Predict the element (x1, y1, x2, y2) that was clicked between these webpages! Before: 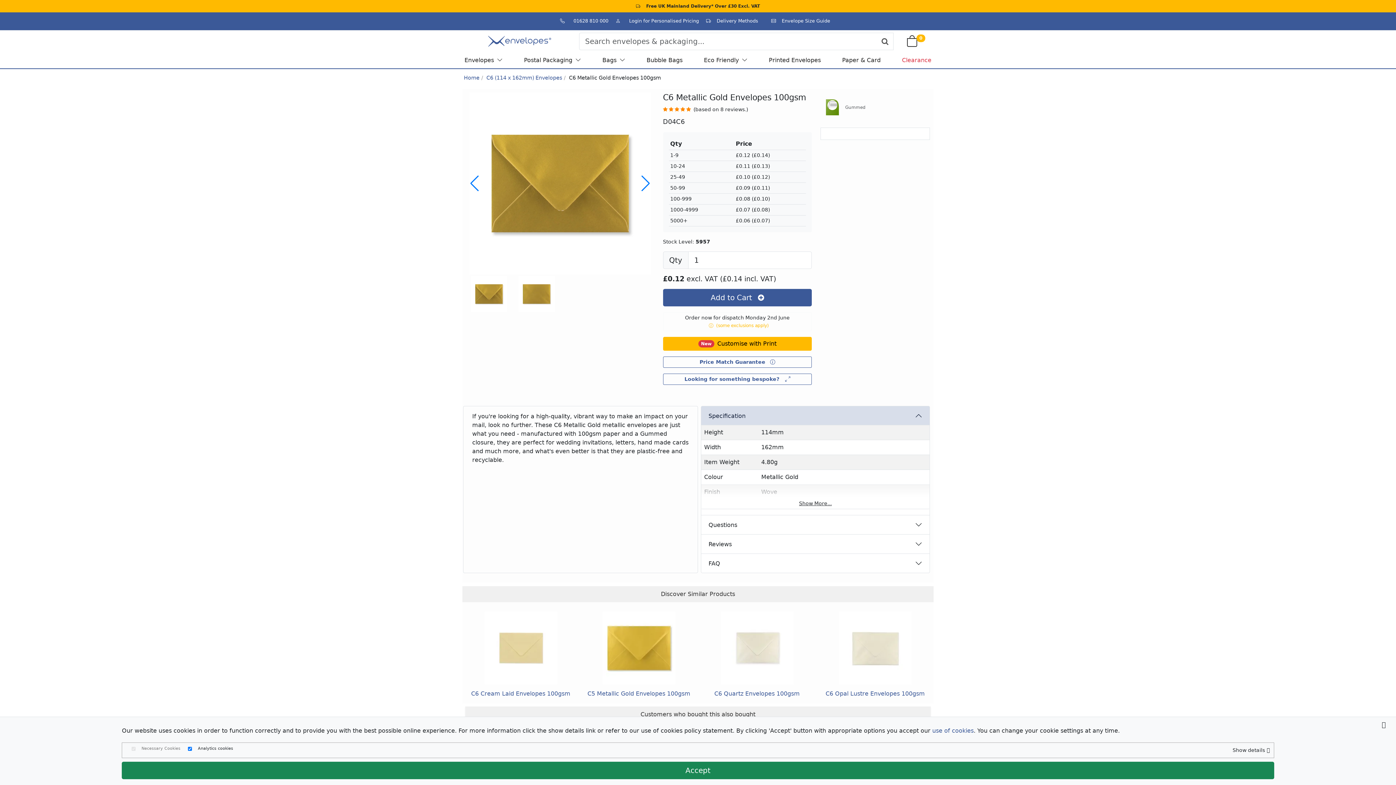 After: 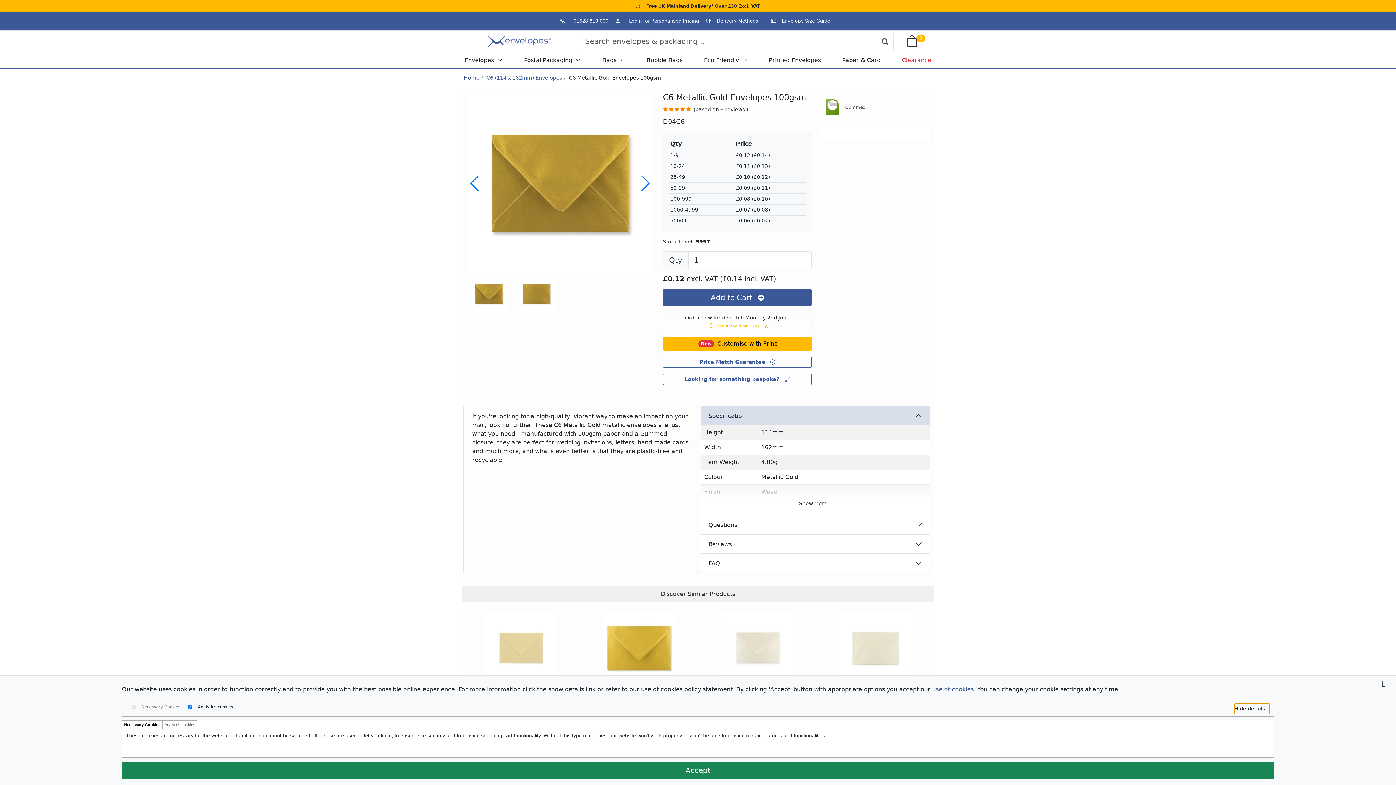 Action: bbox: (1232, 745, 1270, 756) label: Show details